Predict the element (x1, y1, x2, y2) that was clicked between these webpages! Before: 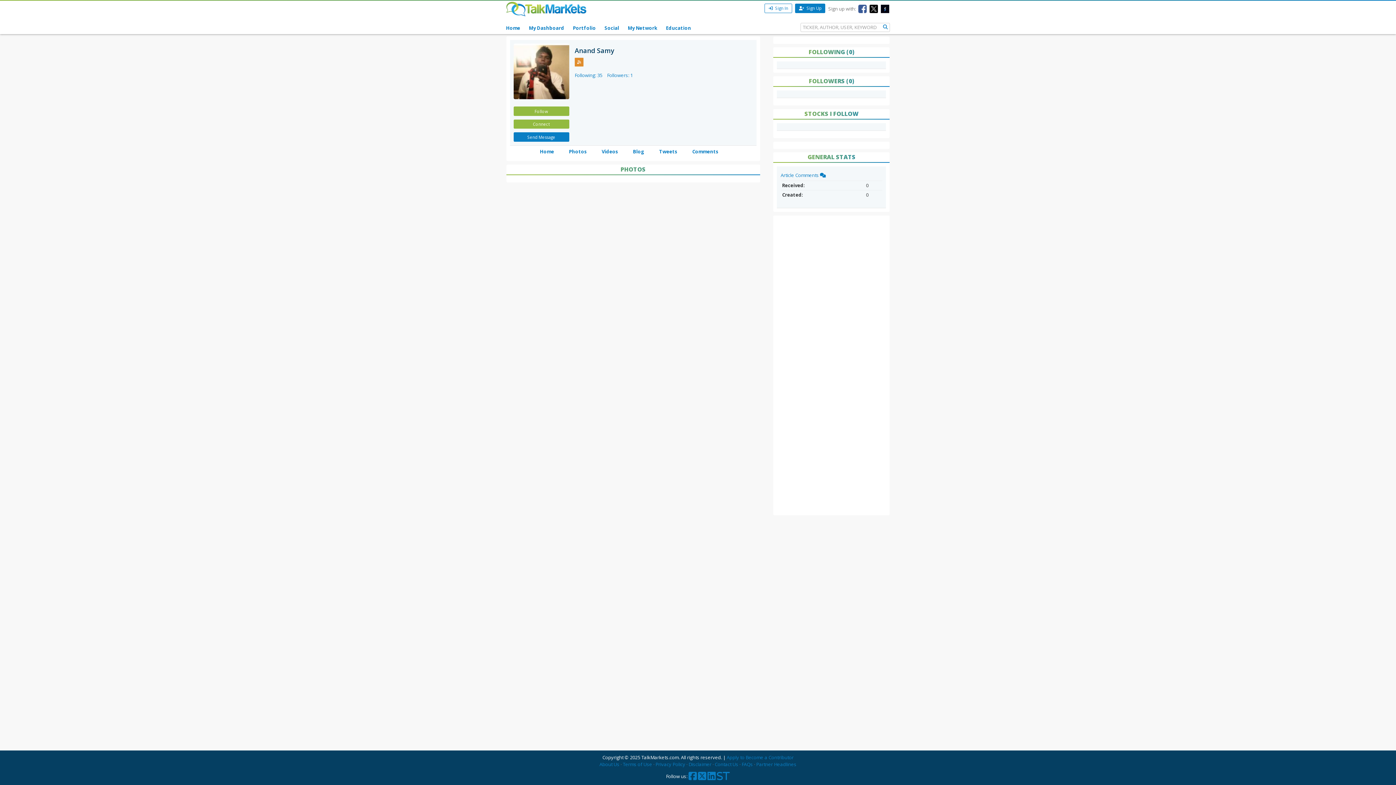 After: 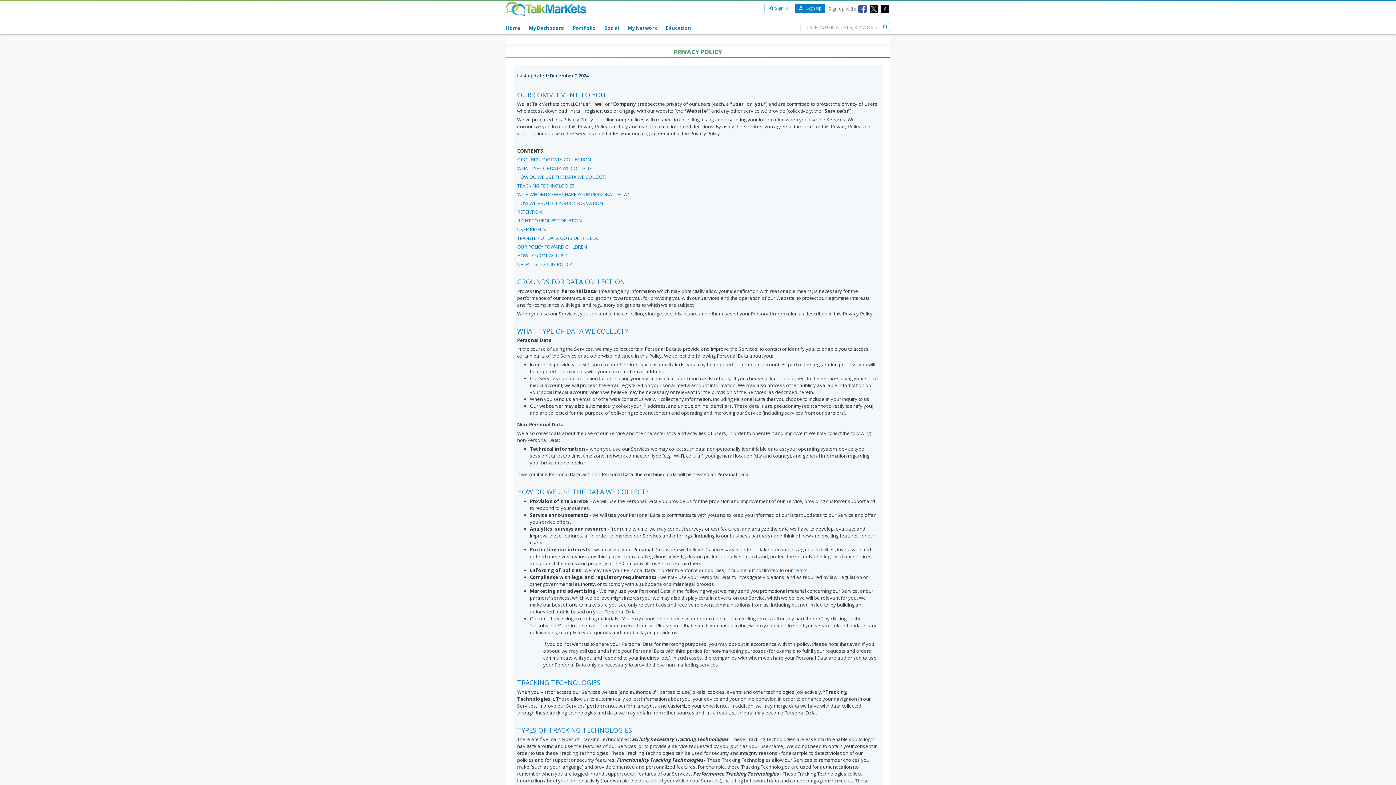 Action: label: Privacy Policy bbox: (655, 761, 685, 768)